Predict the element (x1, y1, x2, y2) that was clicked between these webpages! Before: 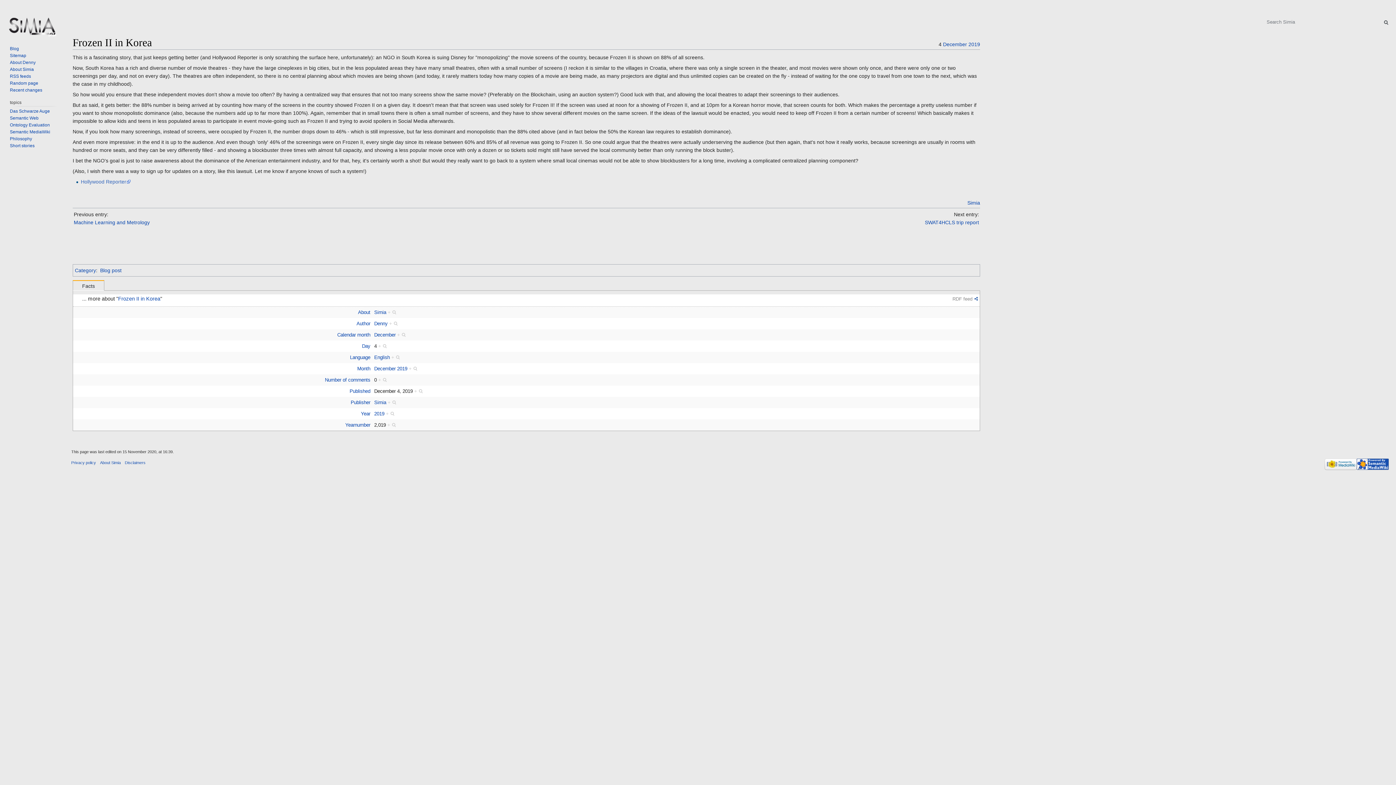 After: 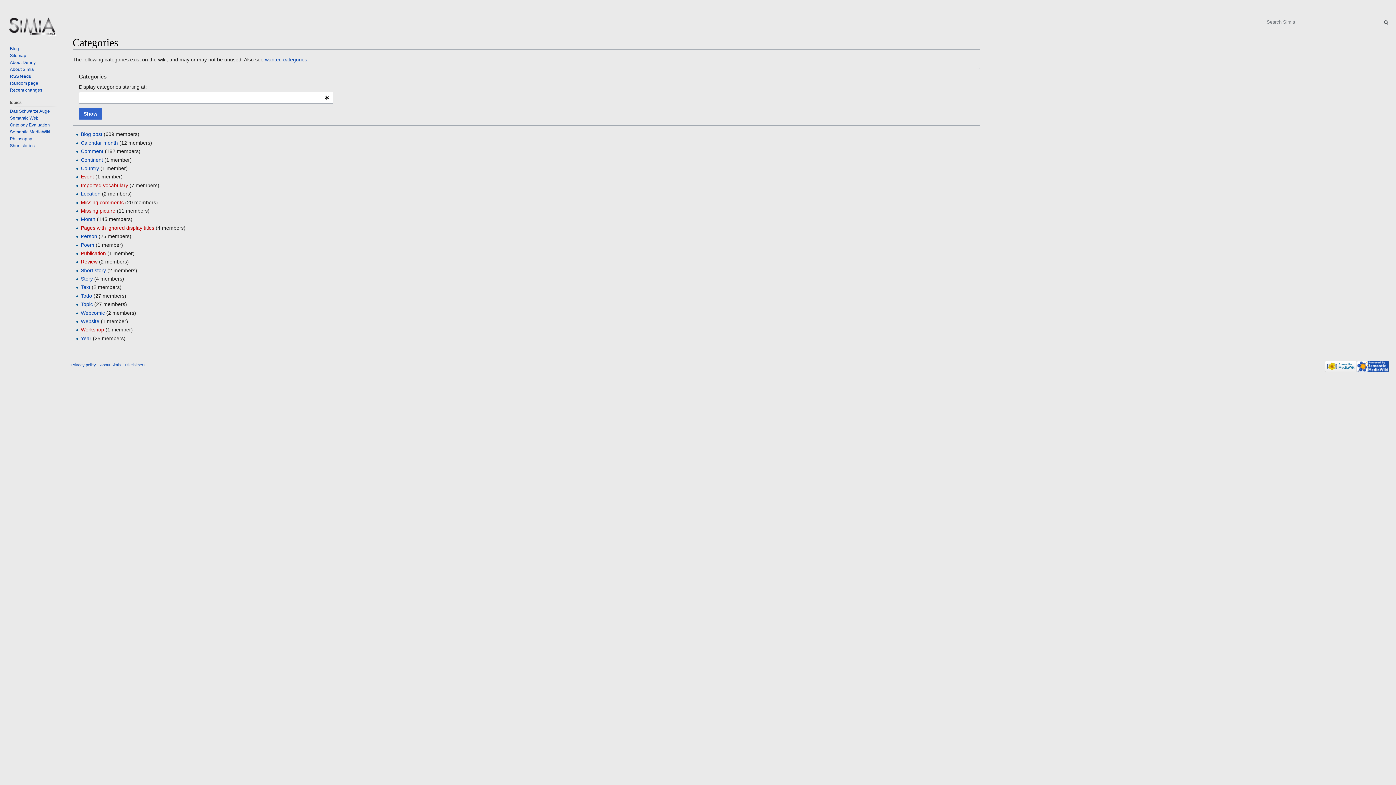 Action: label: Category bbox: (74, 267, 96, 273)